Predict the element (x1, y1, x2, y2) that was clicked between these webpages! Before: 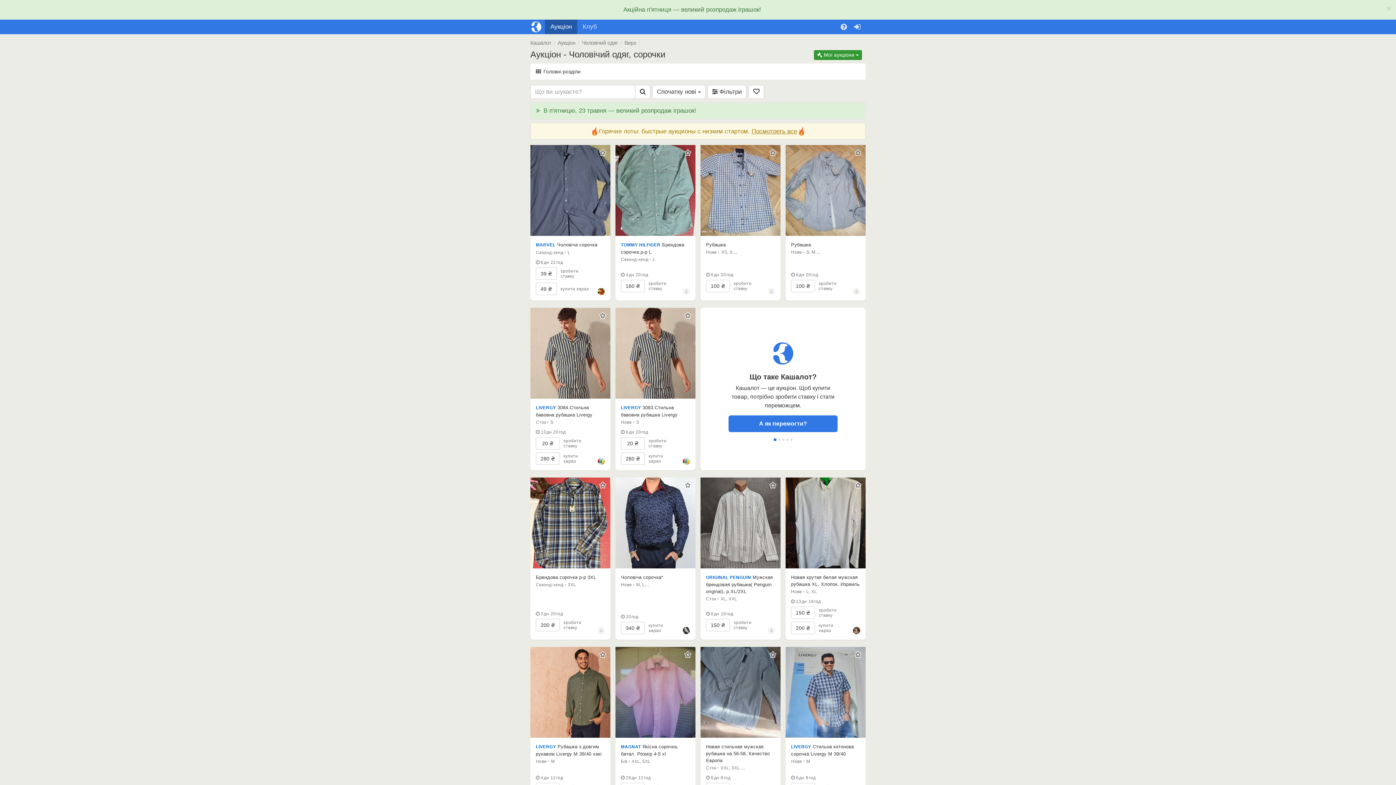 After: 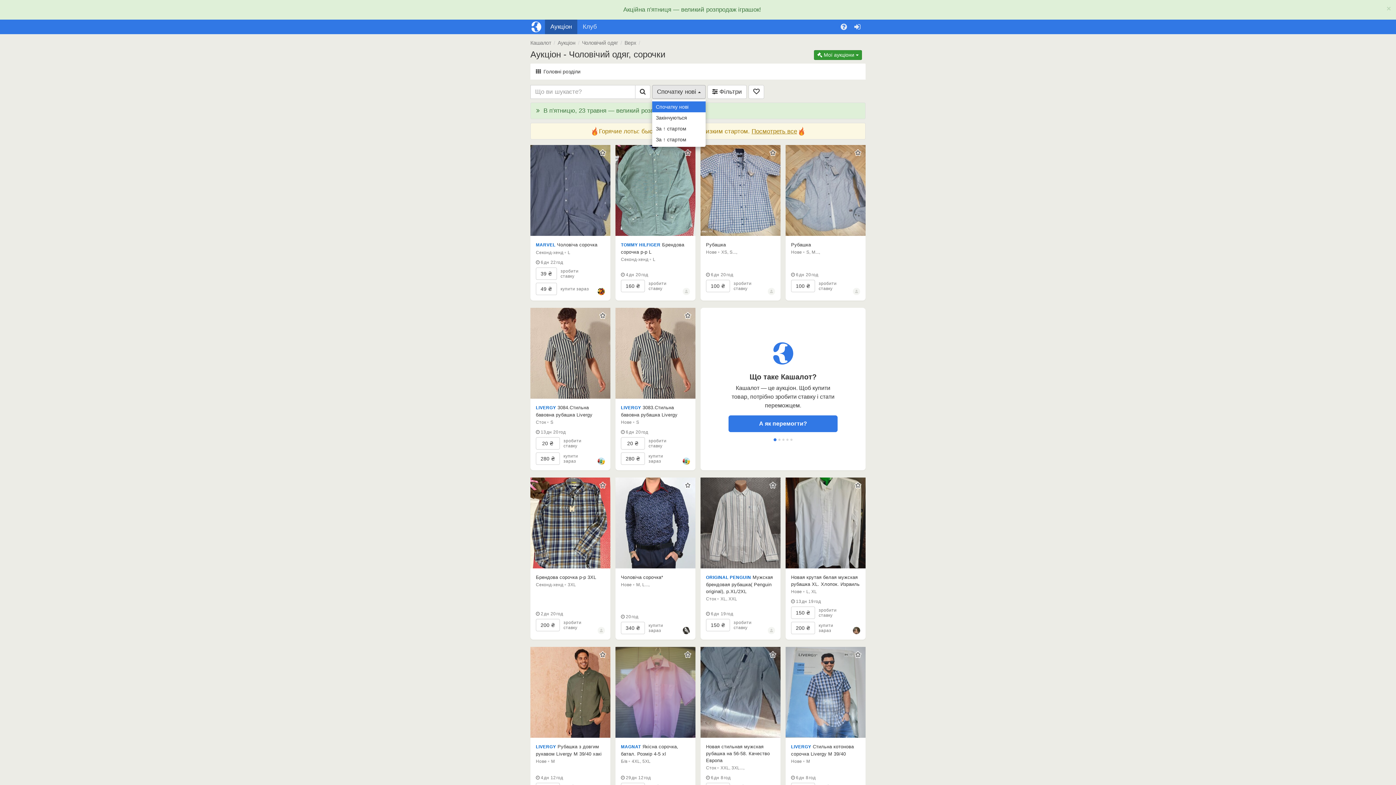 Action: bbox: (652, 85, 705, 98) label: Спочатку нові 